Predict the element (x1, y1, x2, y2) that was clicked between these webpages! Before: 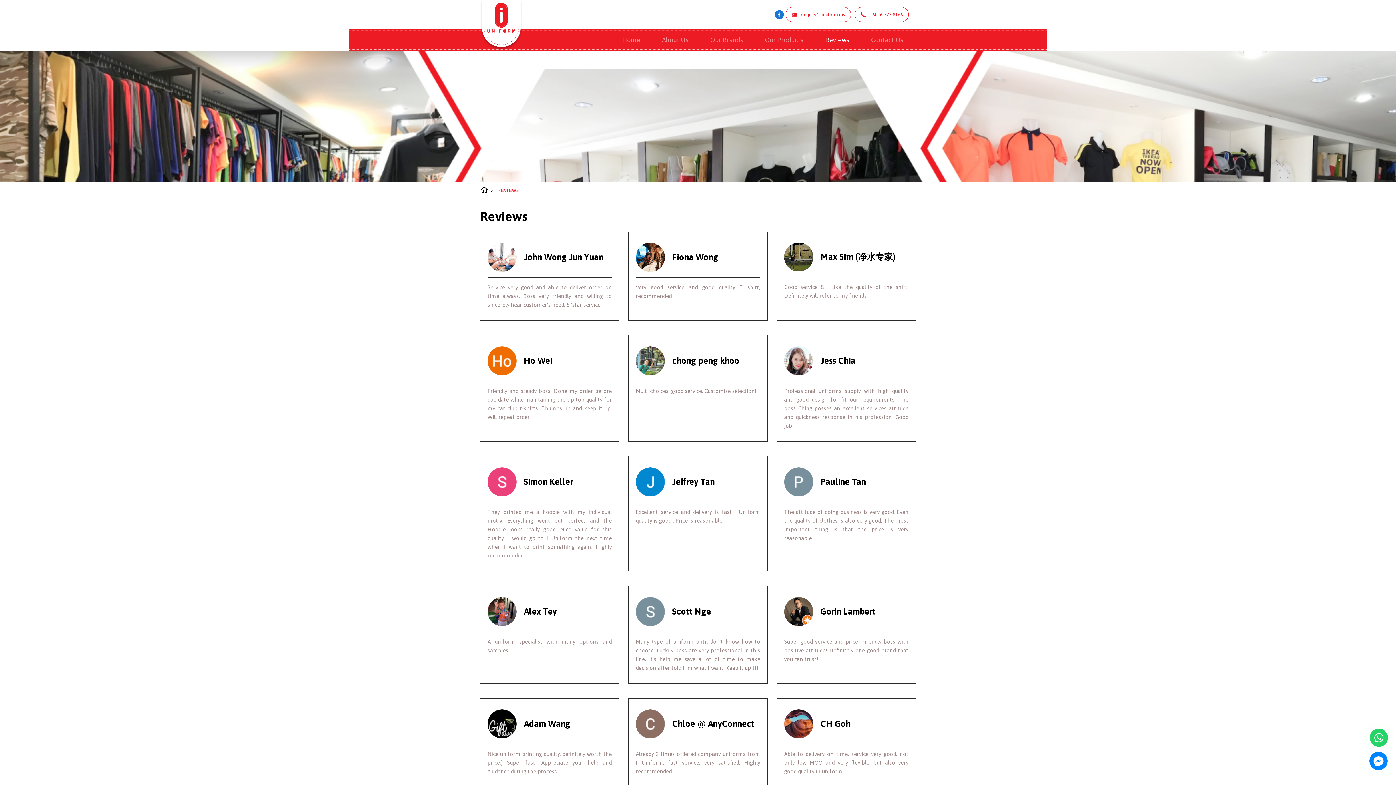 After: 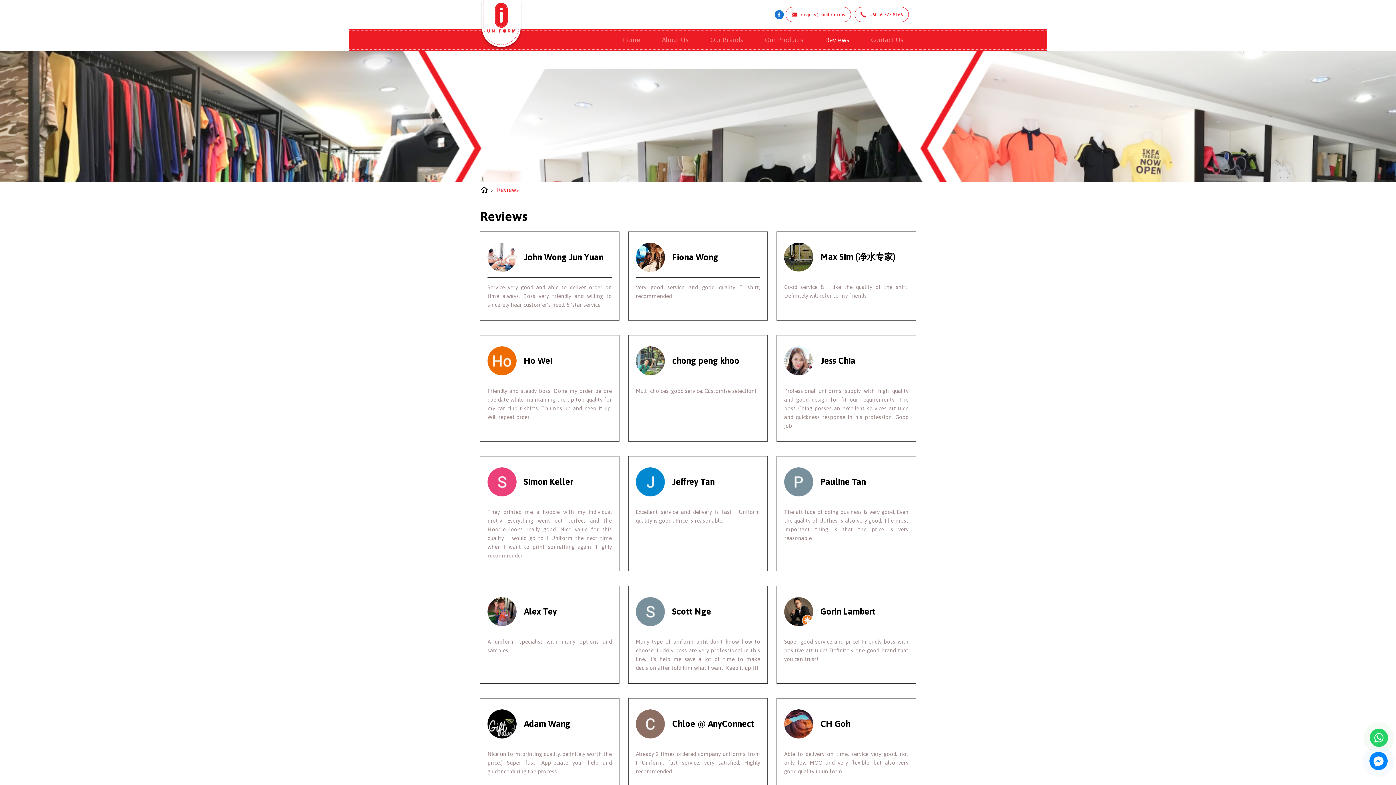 Action: bbox: (1370, 729, 1388, 747)